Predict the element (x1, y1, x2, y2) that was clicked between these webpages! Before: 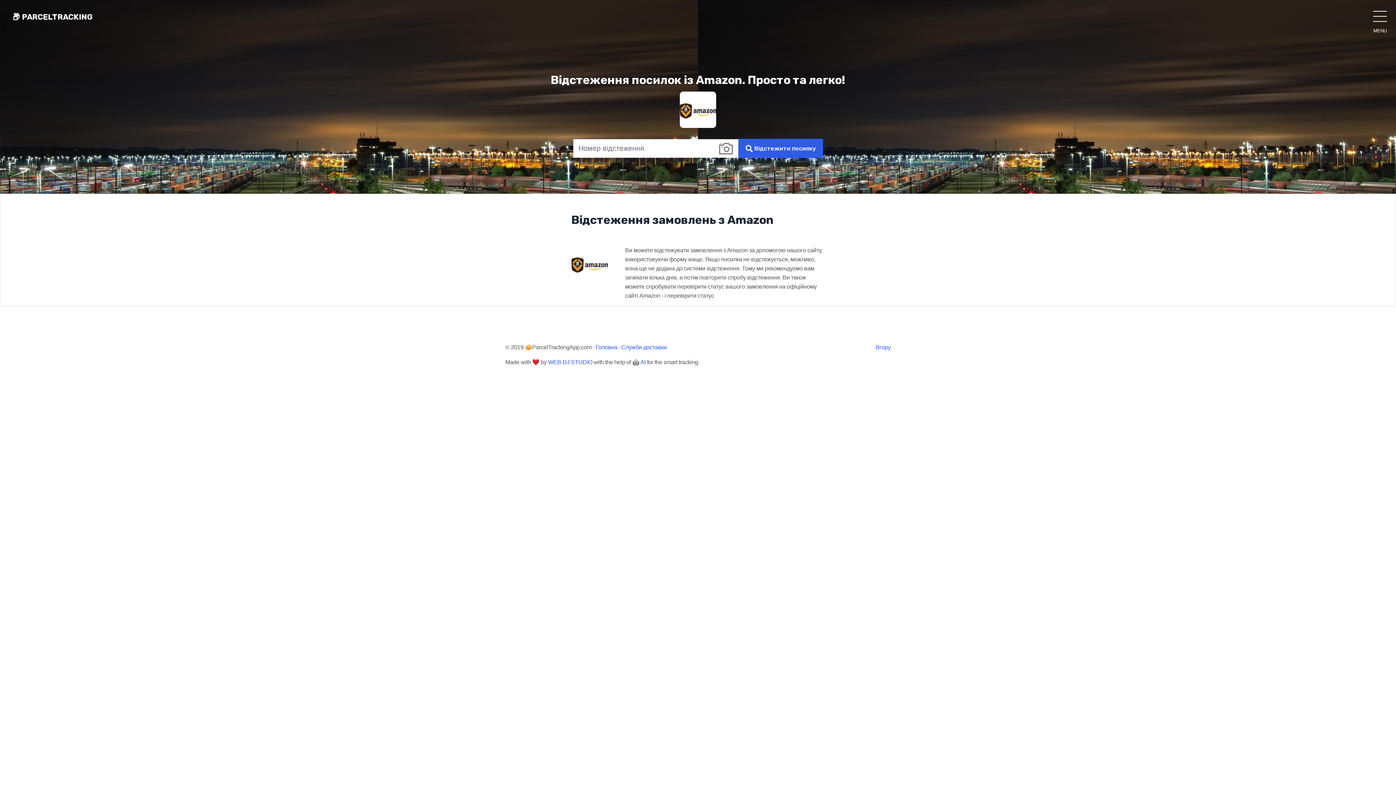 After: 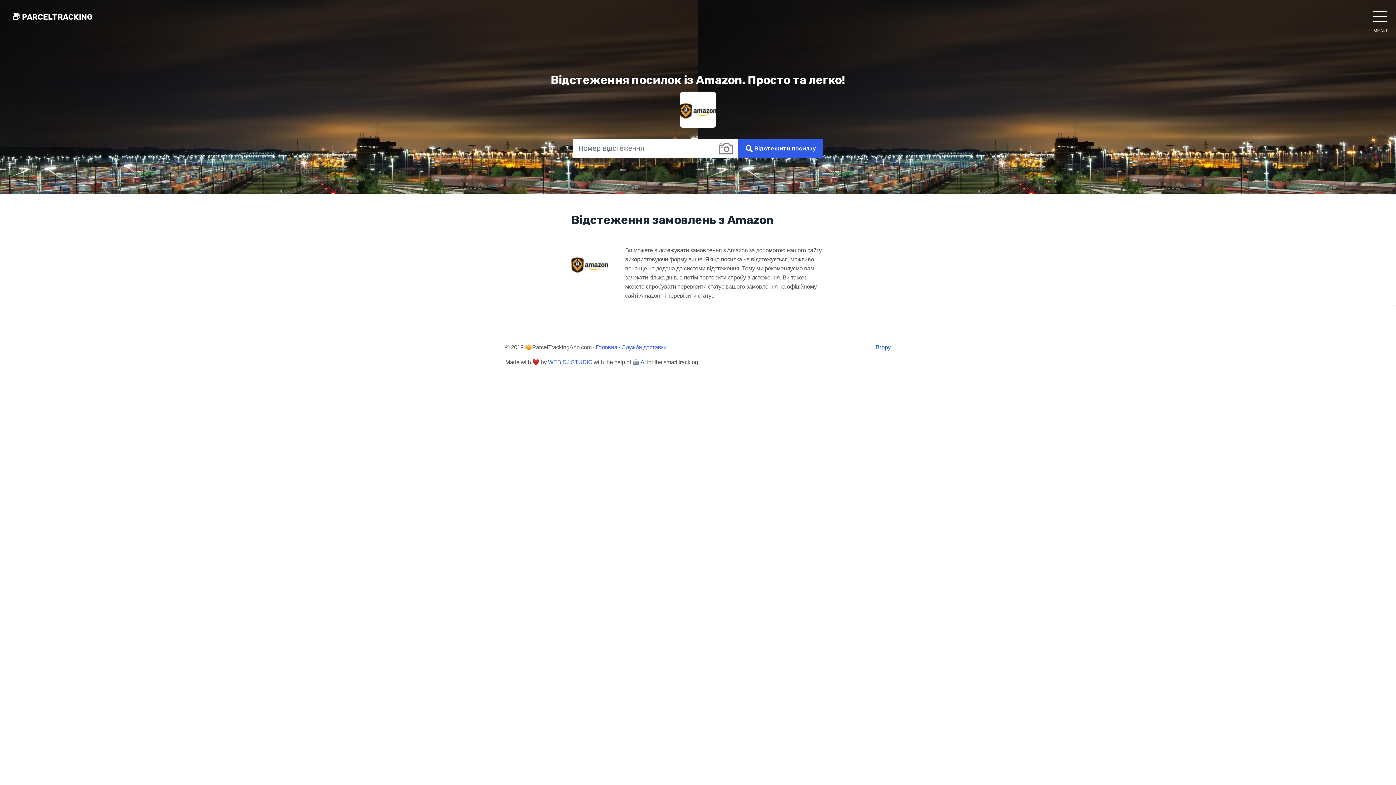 Action: label: Вгору bbox: (875, 344, 890, 350)